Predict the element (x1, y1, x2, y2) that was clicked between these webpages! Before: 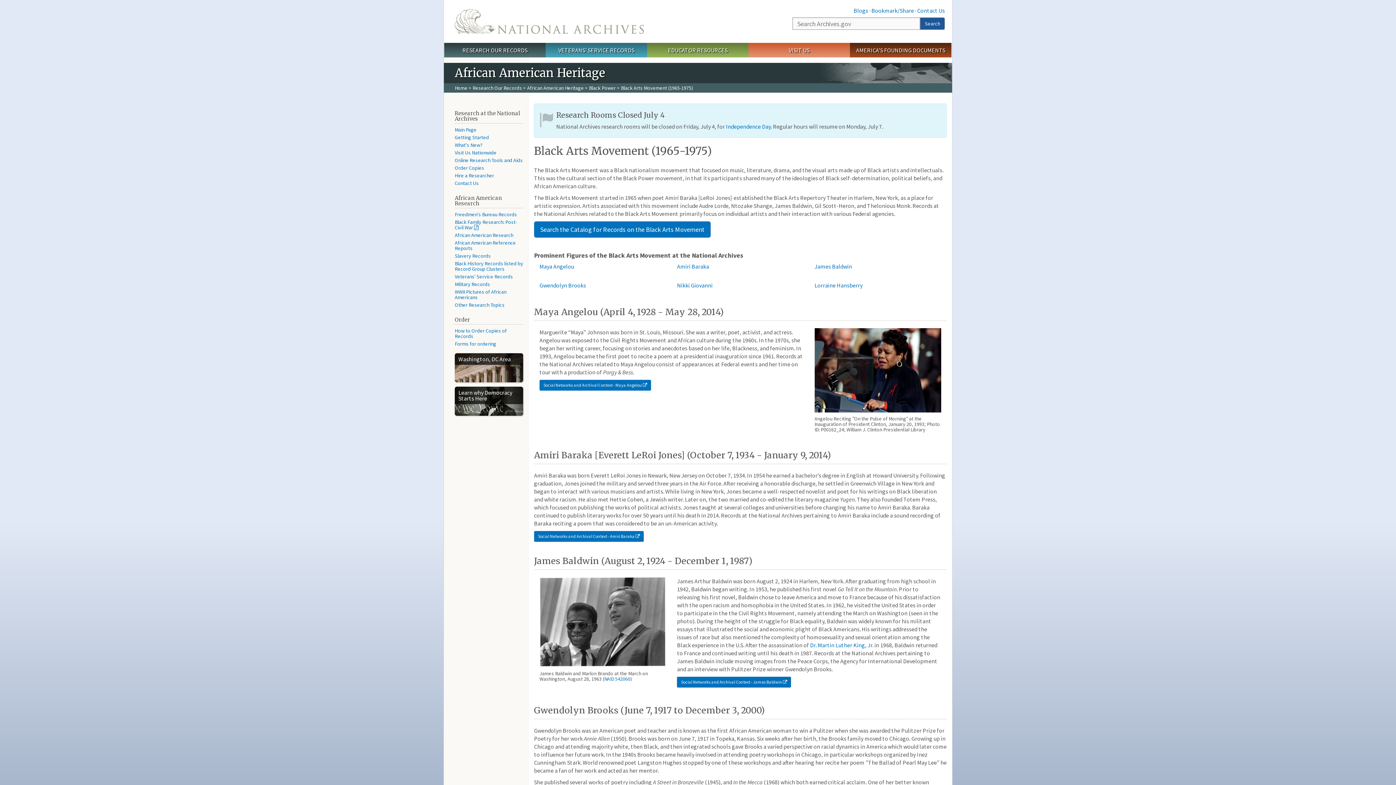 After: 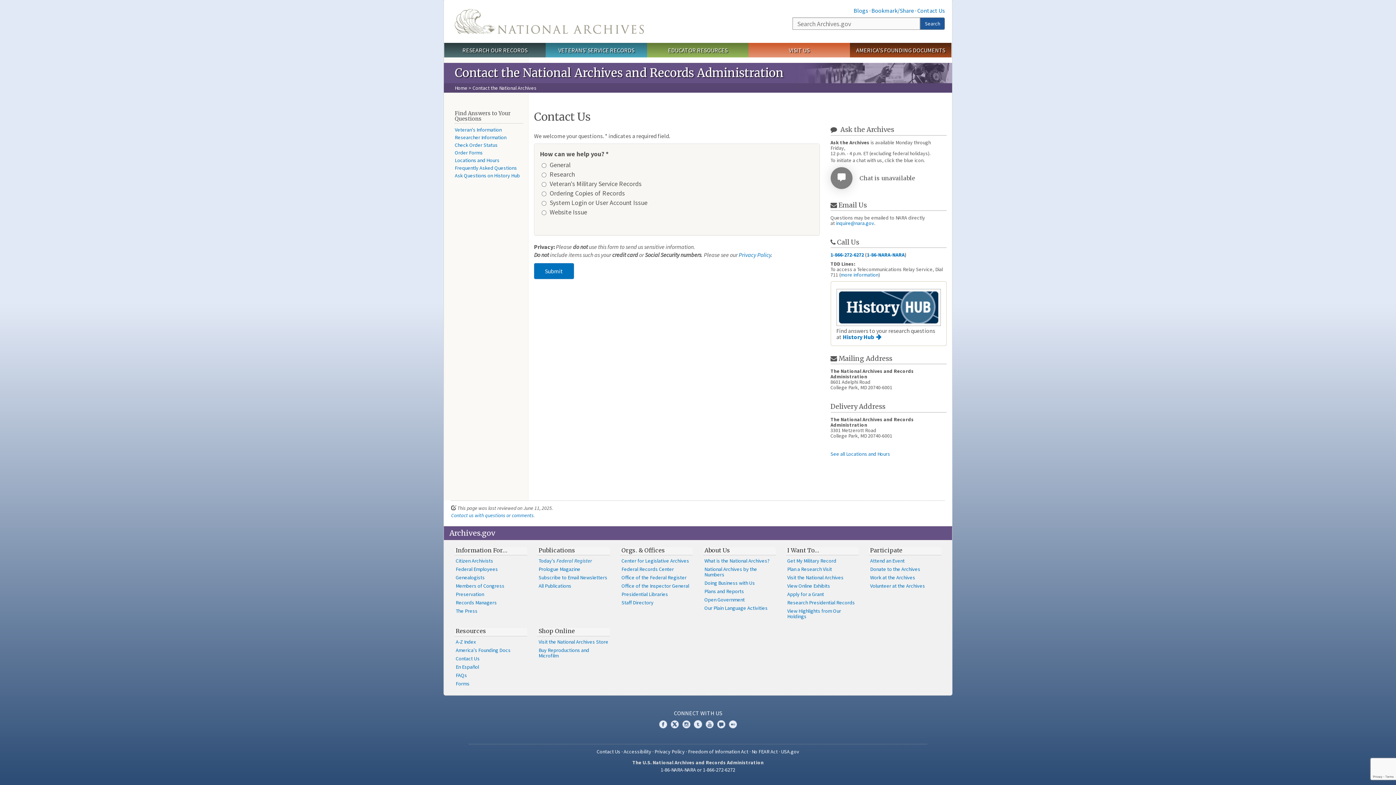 Action: bbox: (917, 6, 945, 14) label: Contact Us